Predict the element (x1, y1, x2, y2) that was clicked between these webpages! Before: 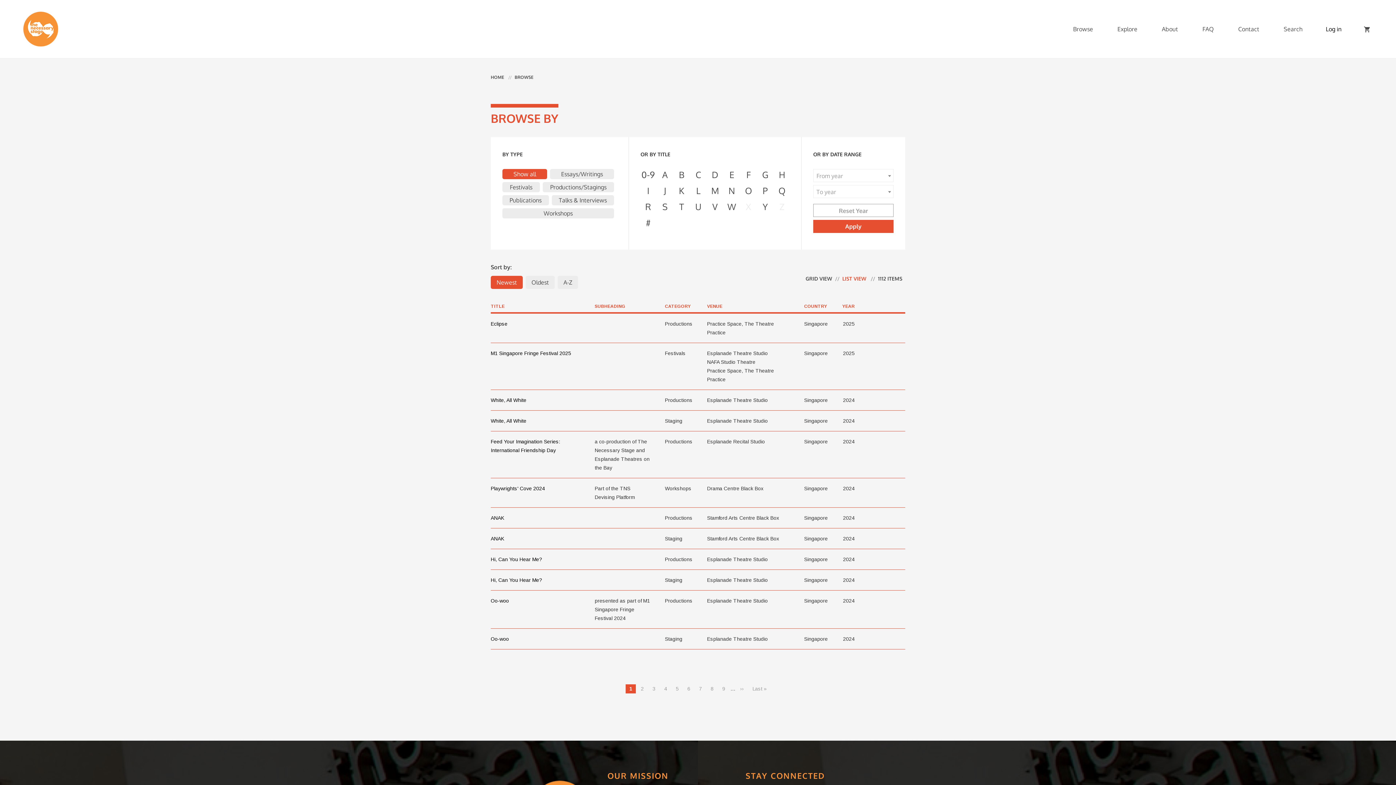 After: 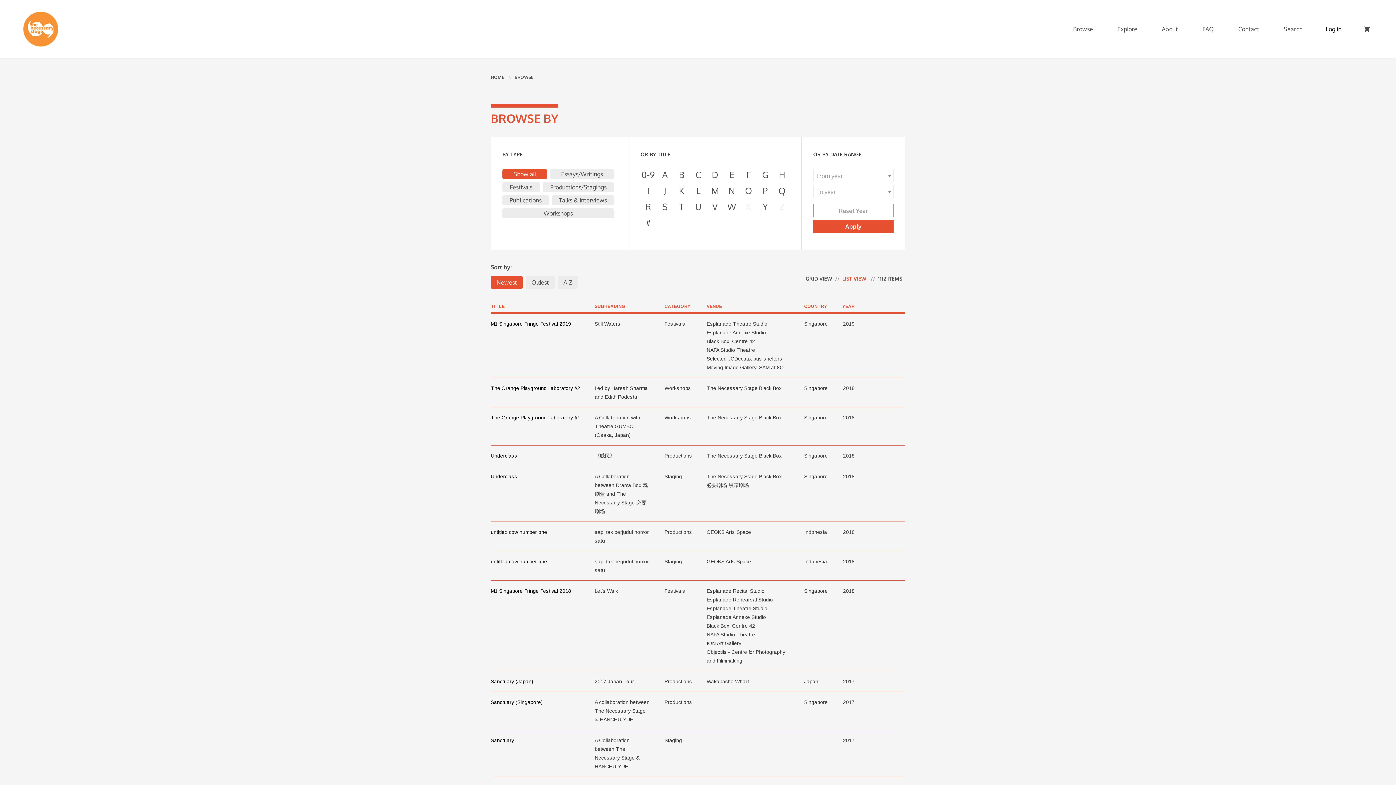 Action: label: Page
7 bbox: (695, 684, 705, 693)